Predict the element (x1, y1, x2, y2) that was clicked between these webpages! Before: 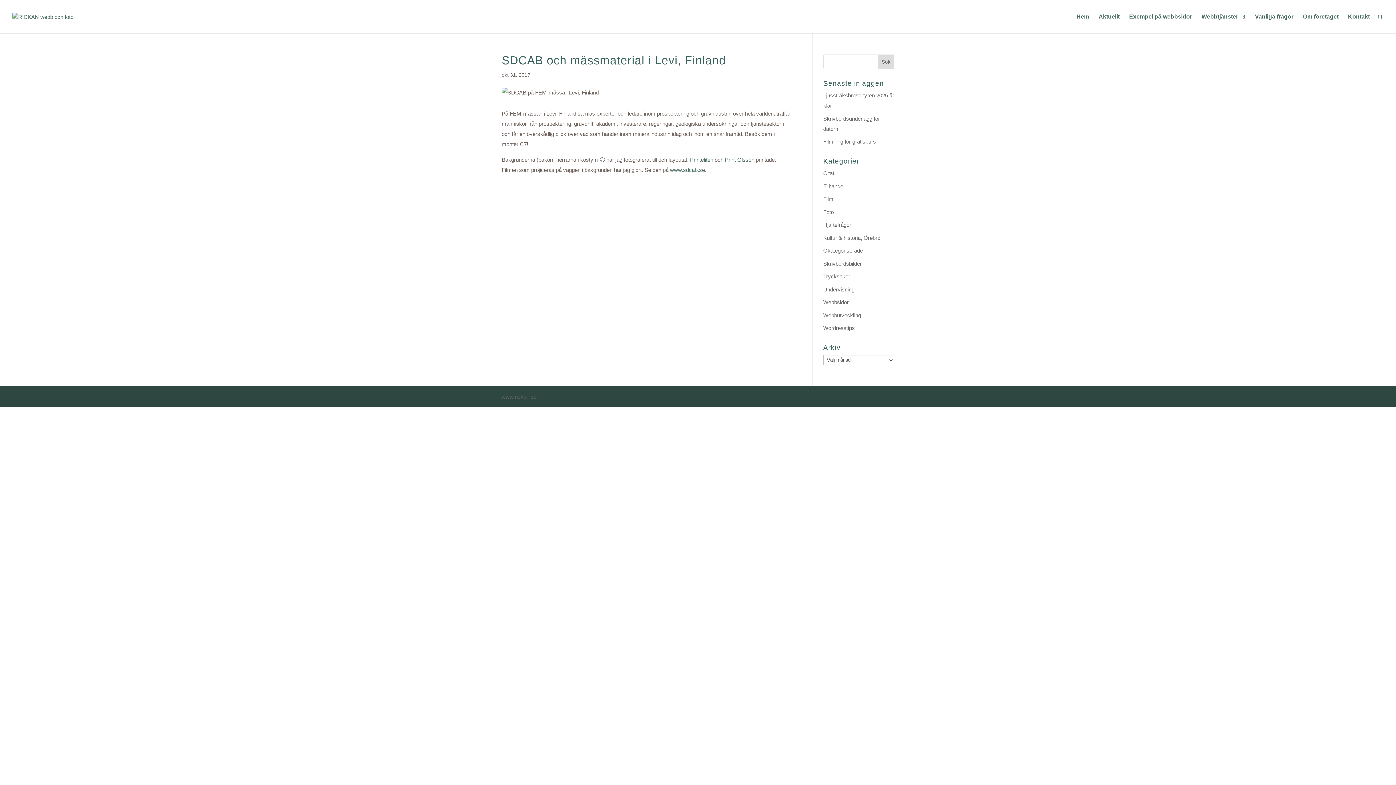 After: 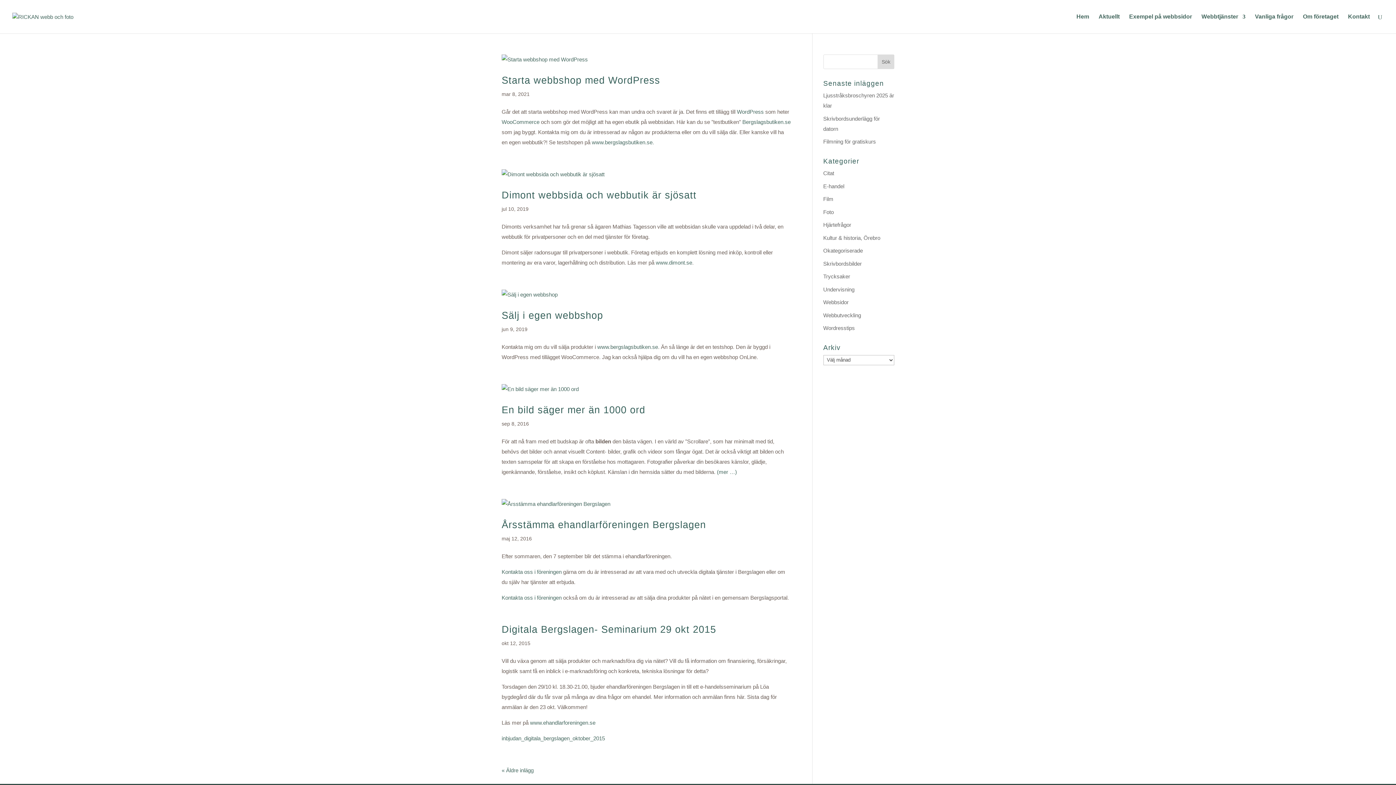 Action: bbox: (823, 183, 844, 189) label: E-handel